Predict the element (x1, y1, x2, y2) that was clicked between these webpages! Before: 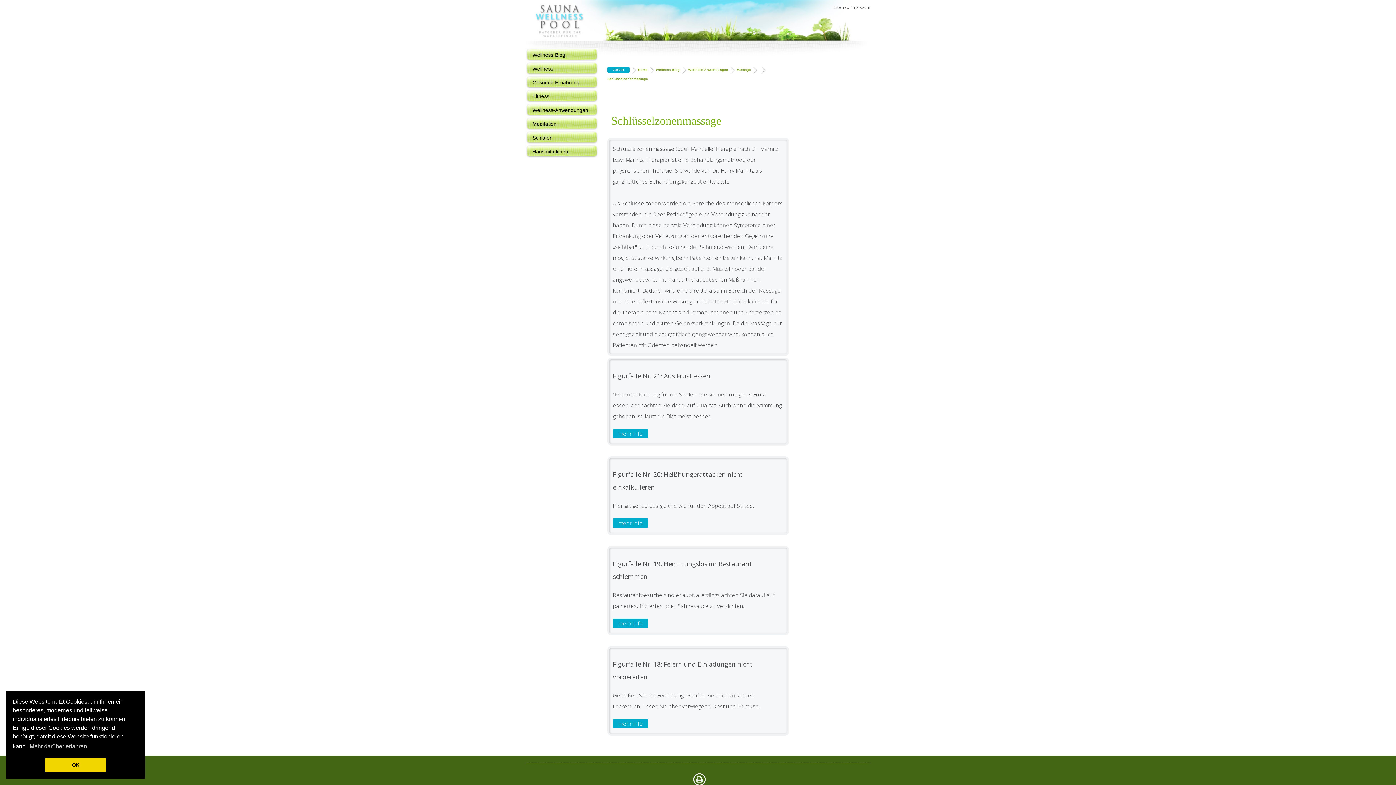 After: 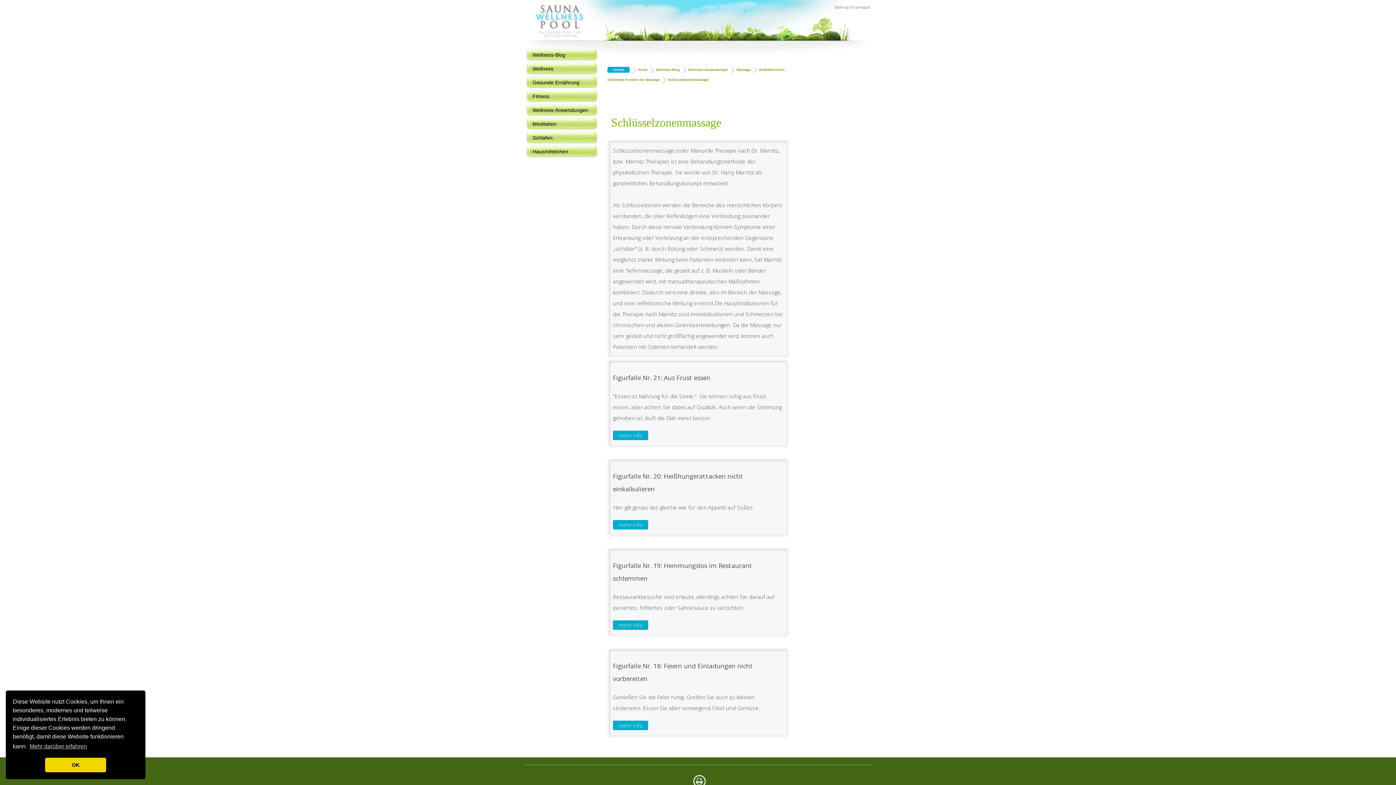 Action: label: Schlüsselzonenmassage bbox: (607, 77, 648, 80)